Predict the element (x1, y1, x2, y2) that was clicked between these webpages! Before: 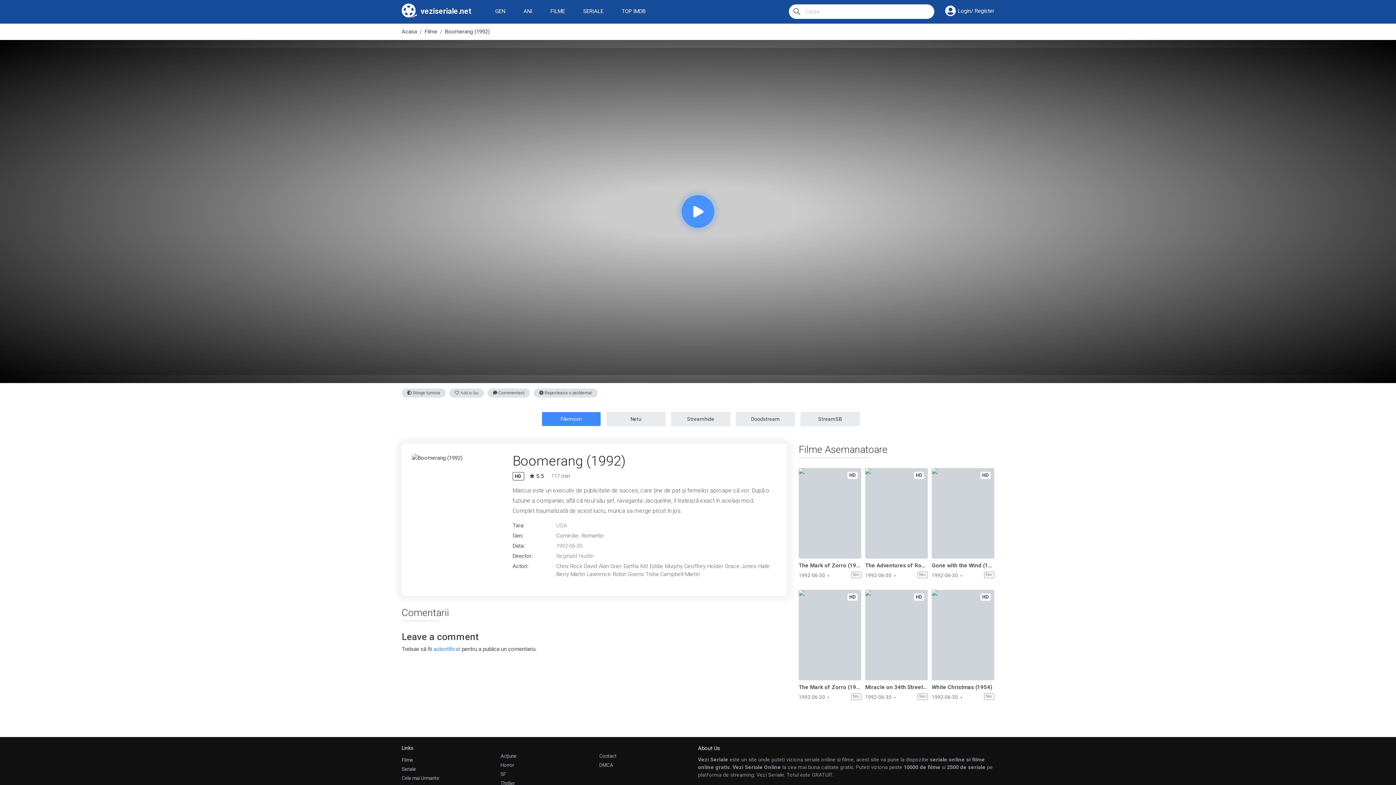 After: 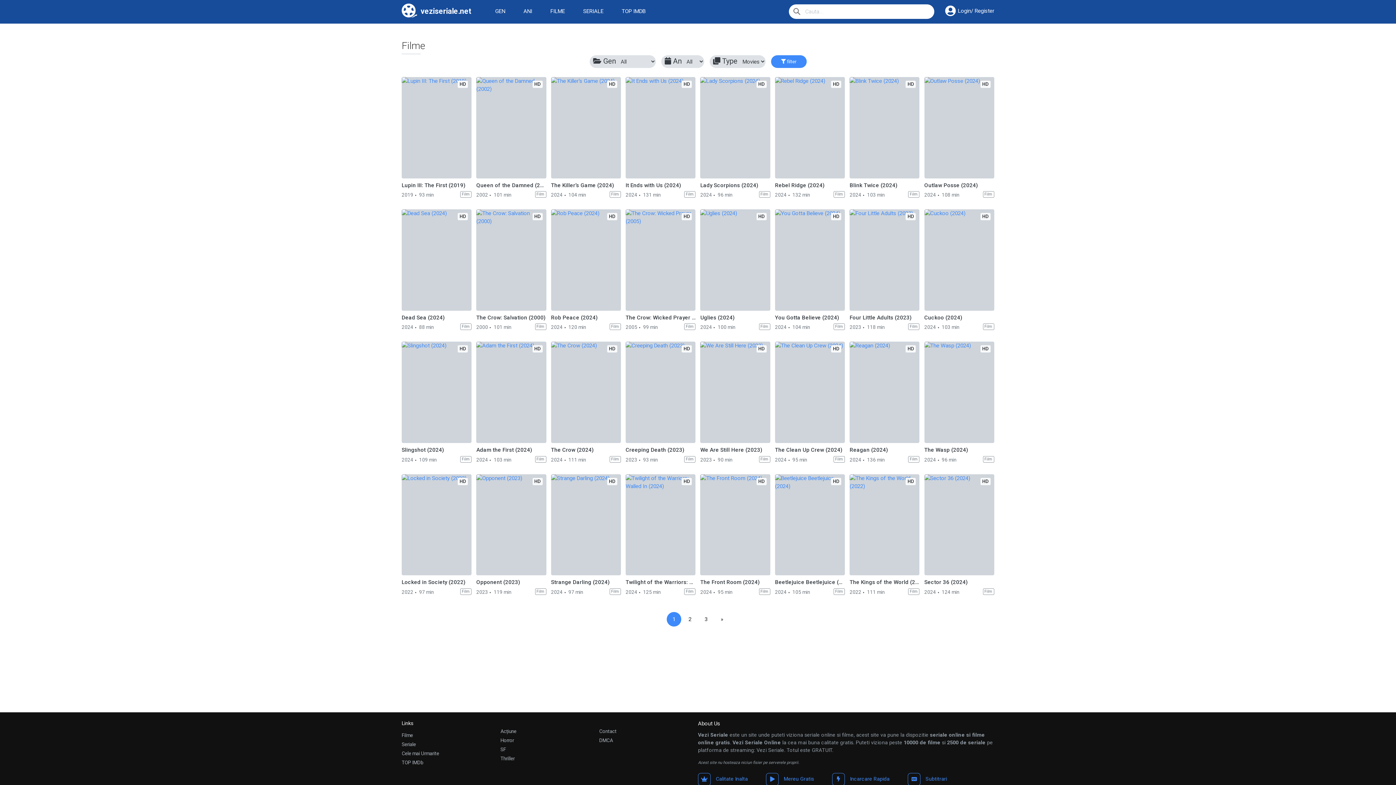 Action: bbox: (401, 757, 413, 763) label: Filme